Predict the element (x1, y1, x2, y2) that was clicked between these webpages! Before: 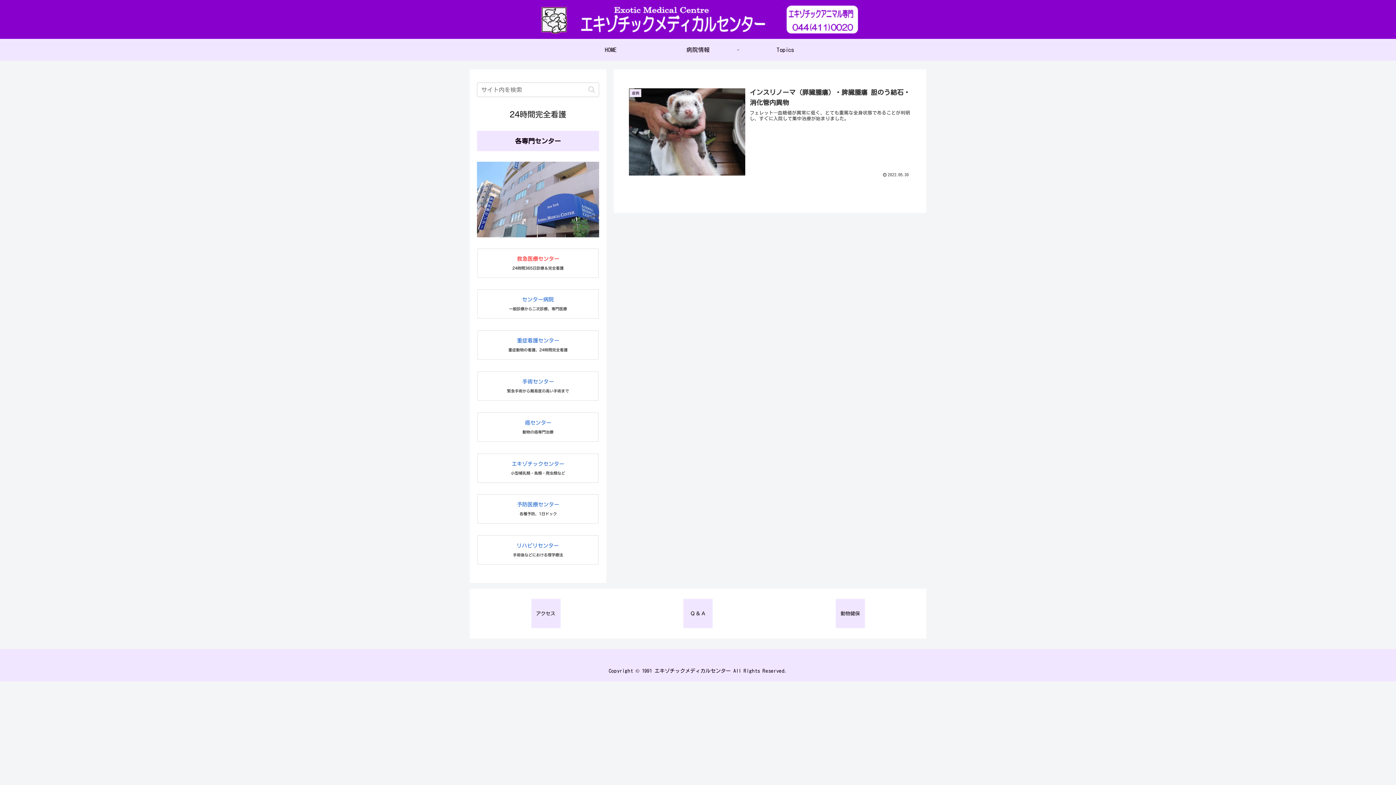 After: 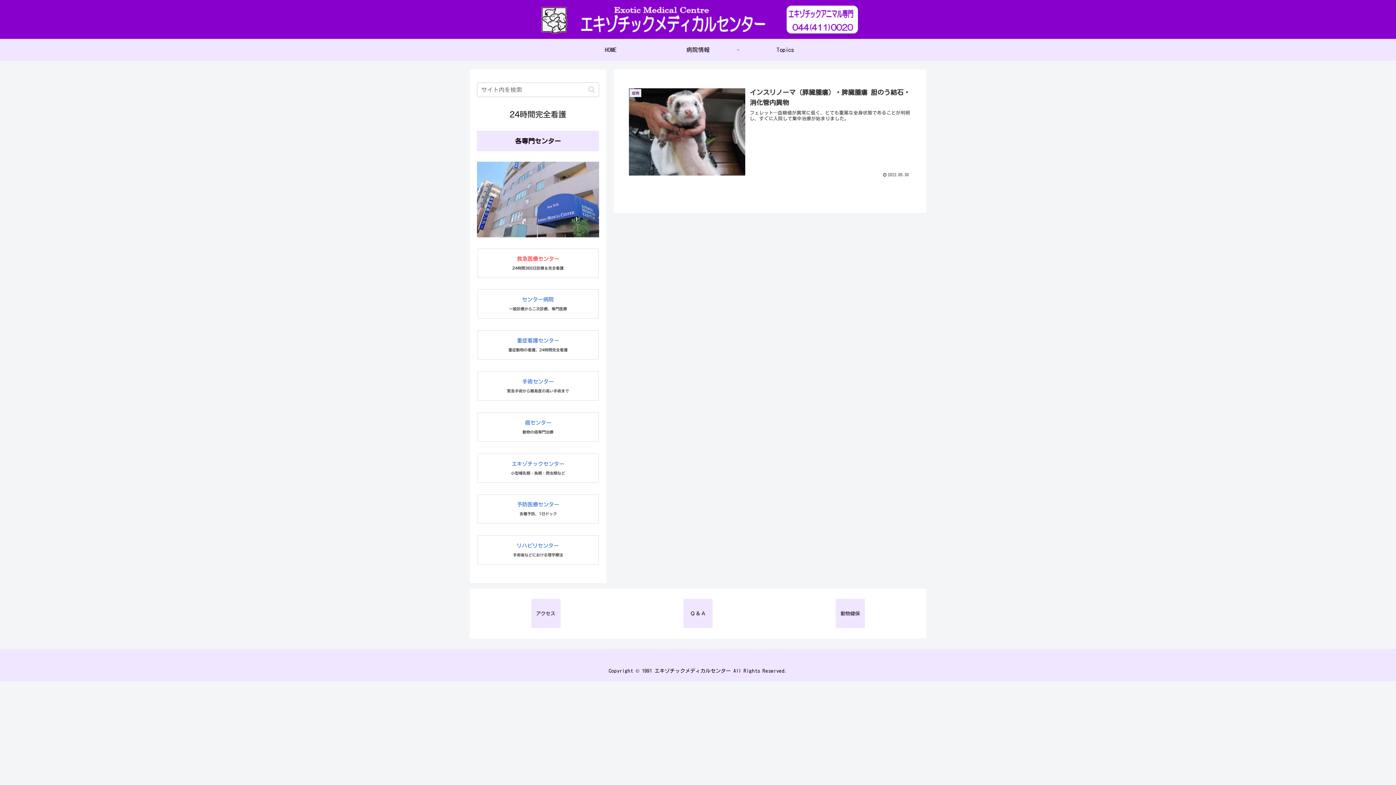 Action: bbox: (477, 382, 599, 388)